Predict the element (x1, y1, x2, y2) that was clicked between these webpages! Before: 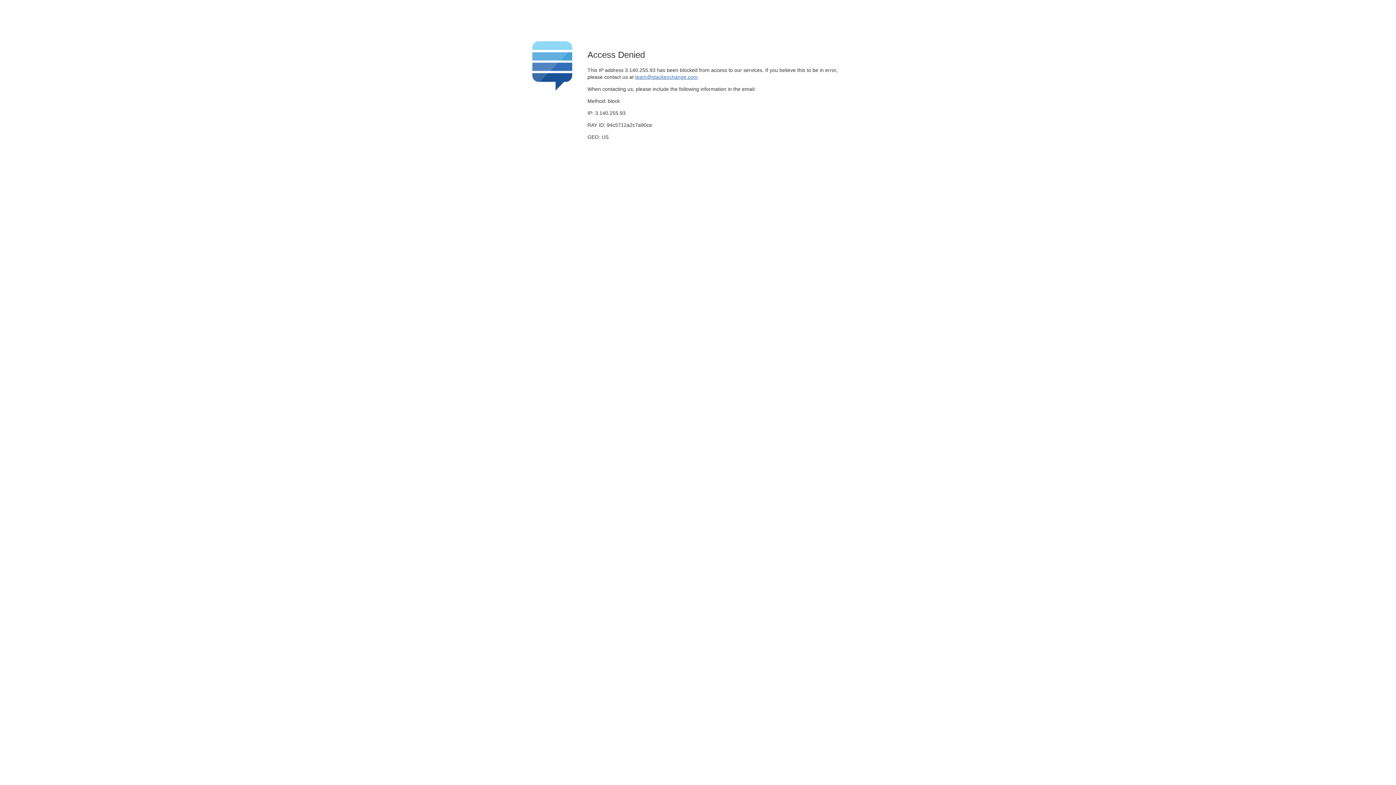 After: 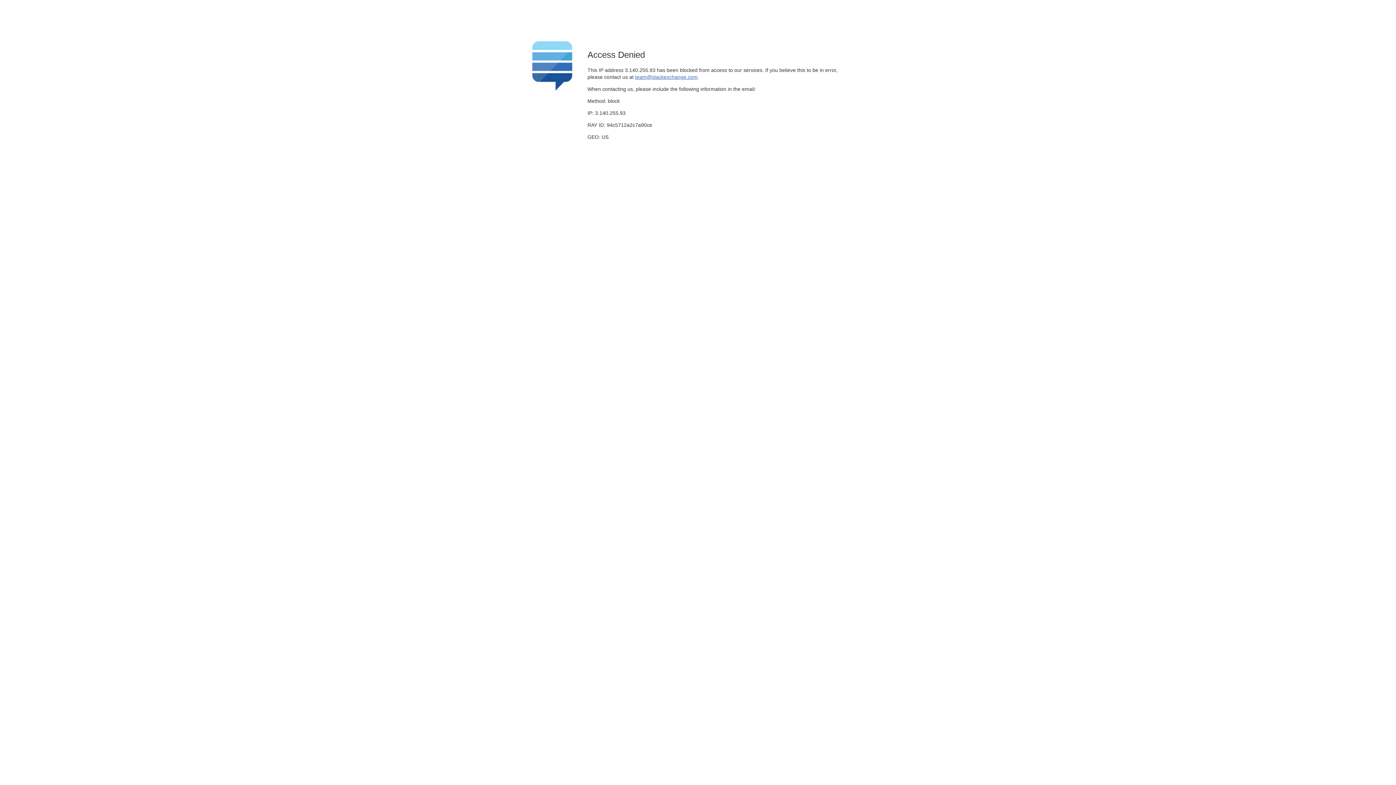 Action: bbox: (635, 74, 697, 79) label: team@stackexchange.com